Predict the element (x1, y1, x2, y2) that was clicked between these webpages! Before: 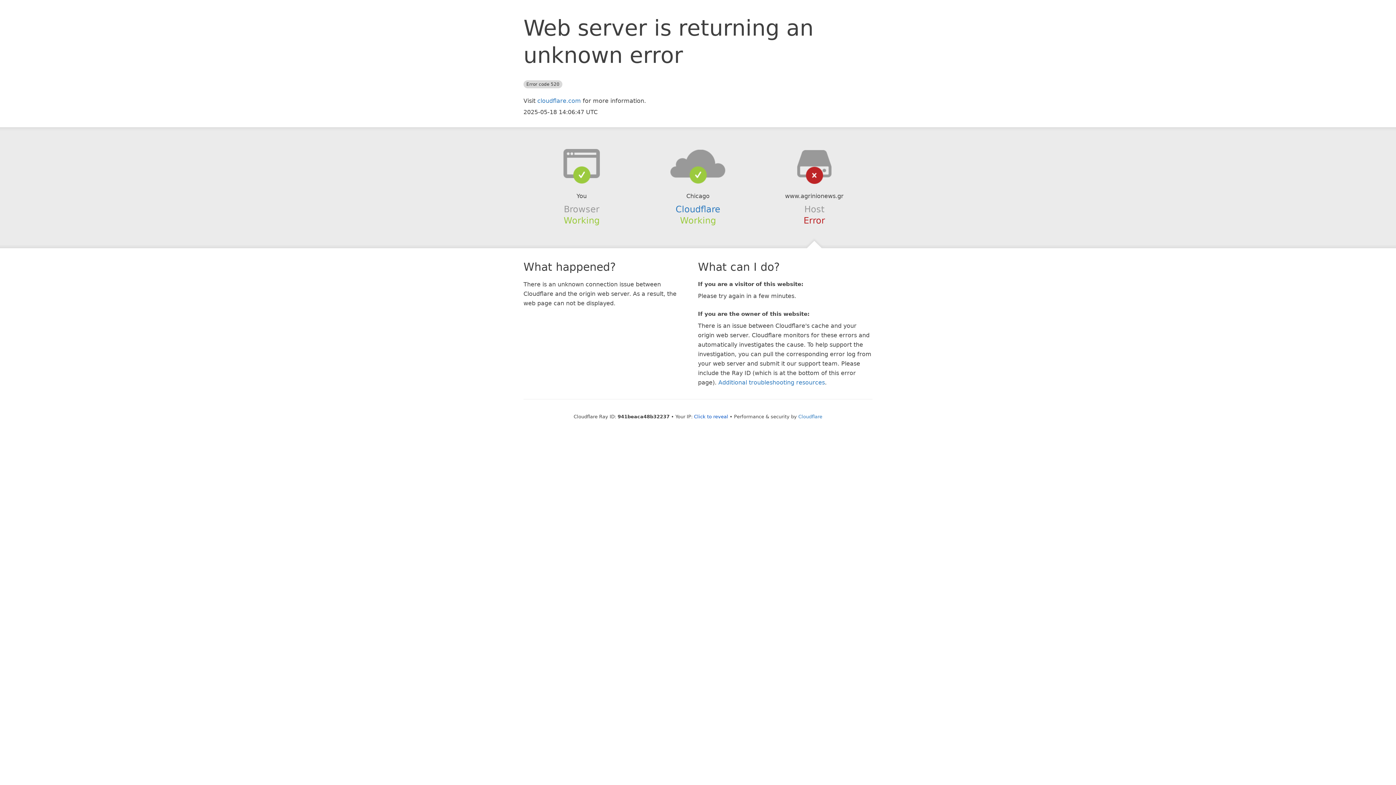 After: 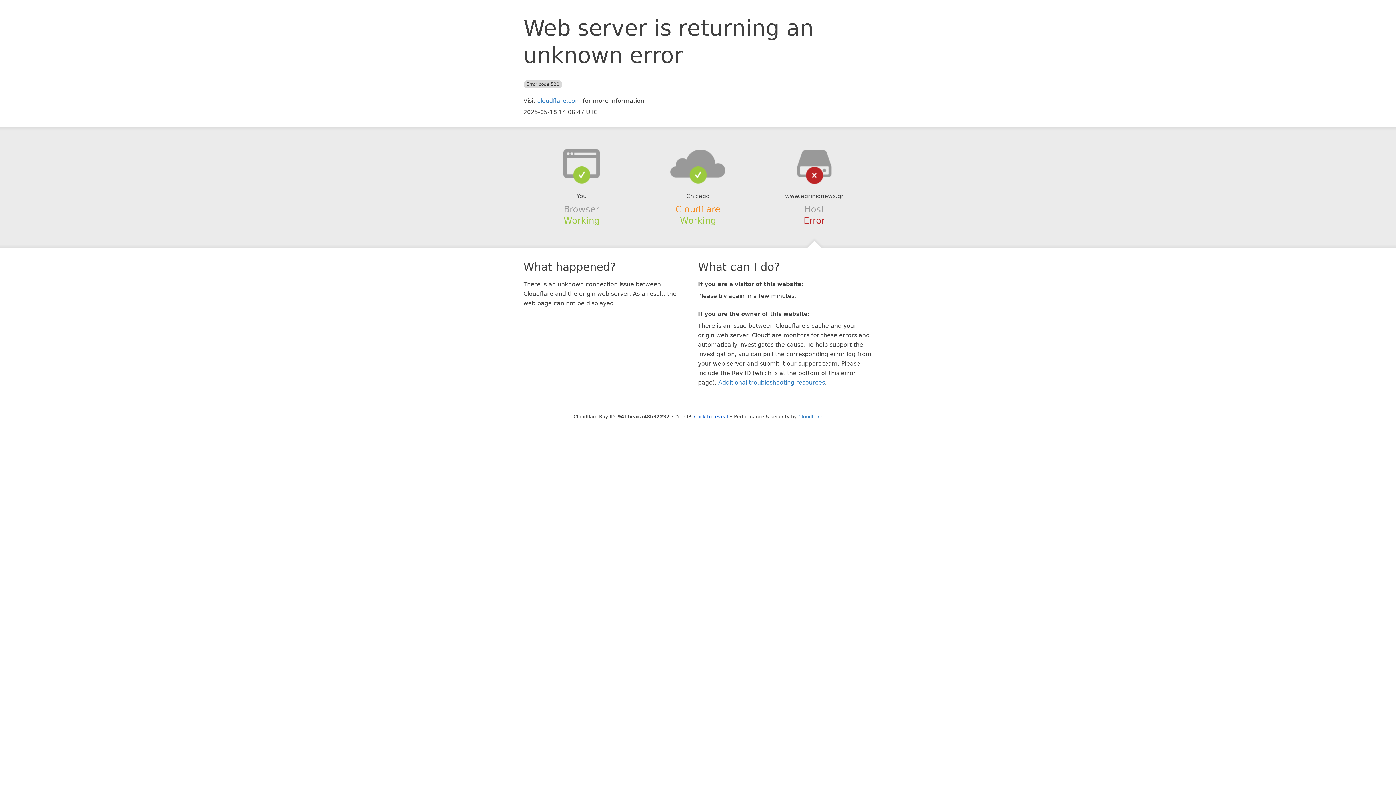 Action: bbox: (675, 204, 720, 214) label: Cloudflare